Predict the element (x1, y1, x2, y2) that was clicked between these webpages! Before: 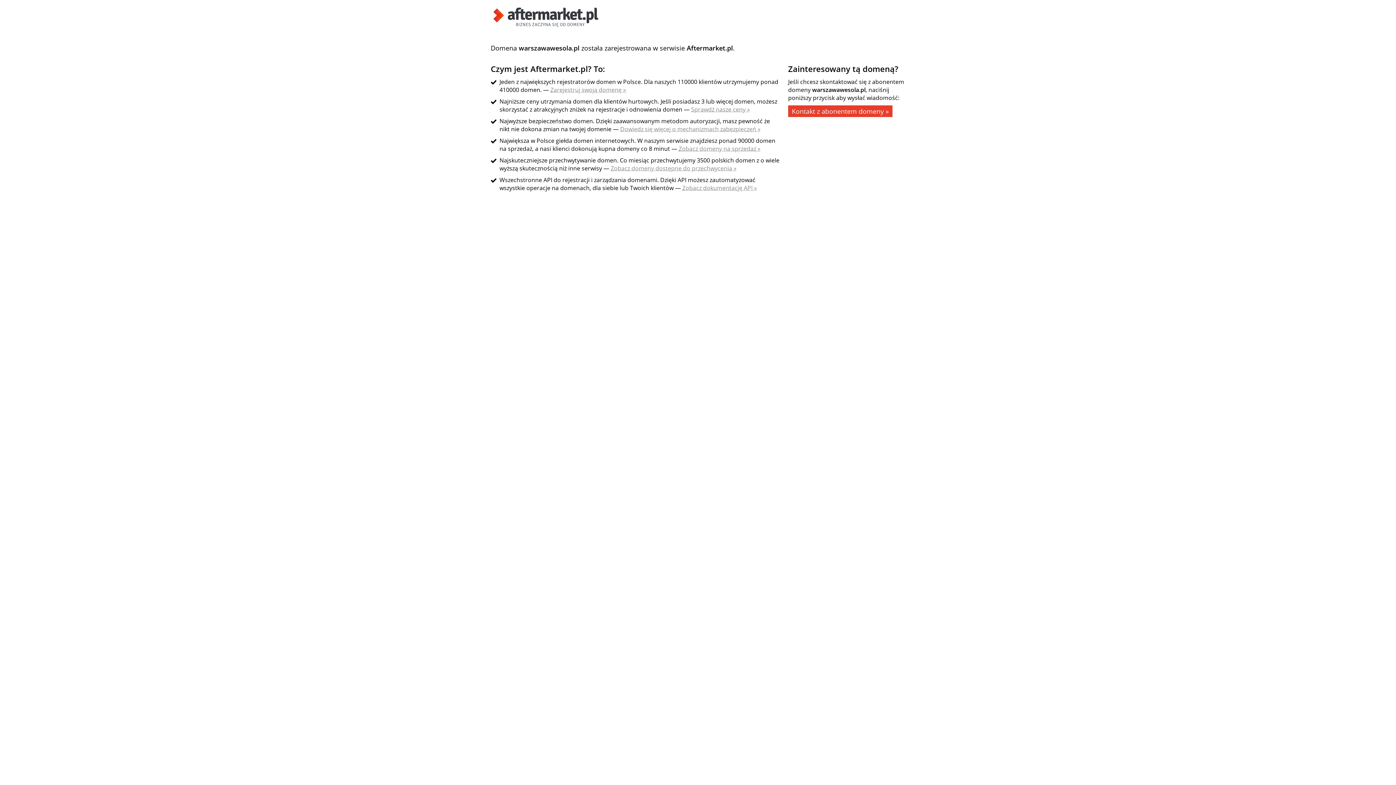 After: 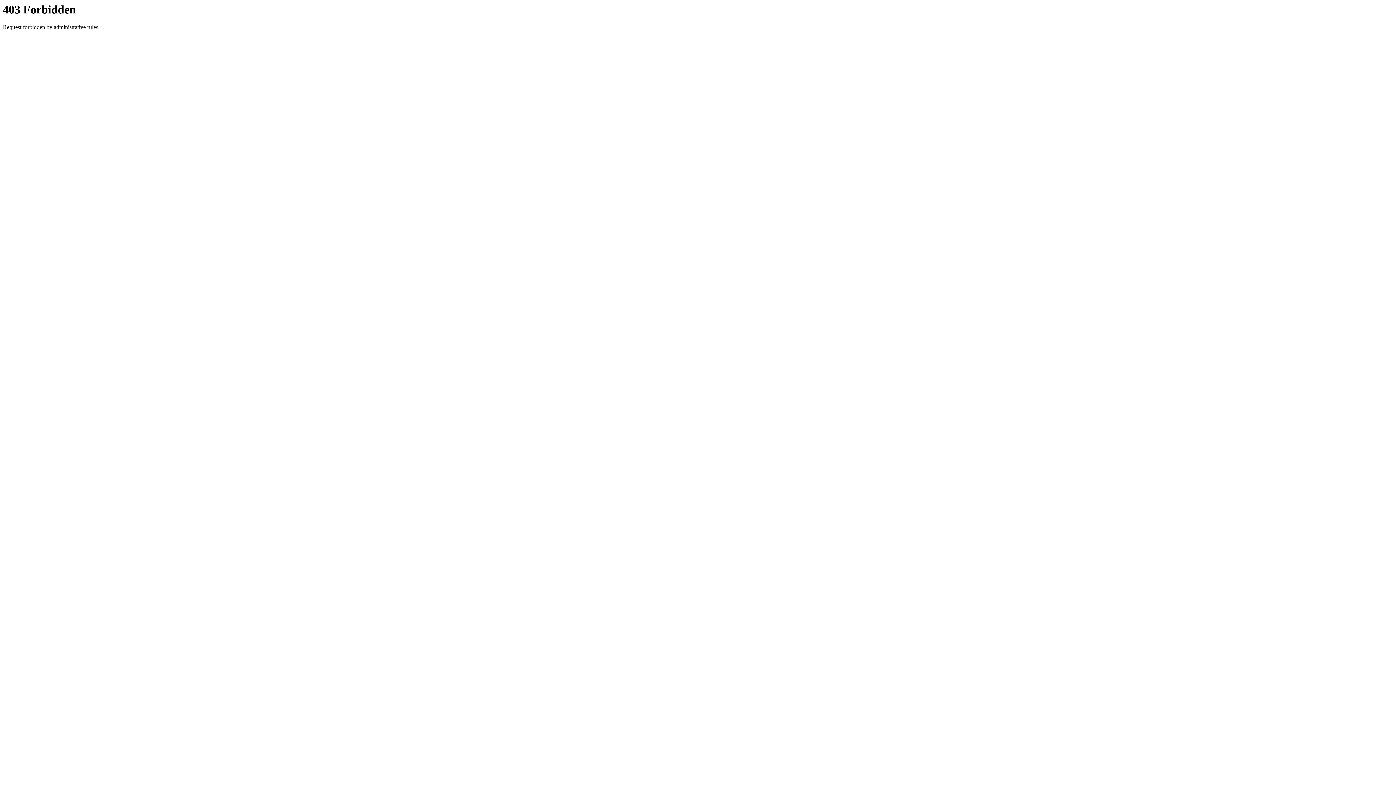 Action: bbox: (678, 144, 760, 152) label: Zobacz domeny na sprzedaż »